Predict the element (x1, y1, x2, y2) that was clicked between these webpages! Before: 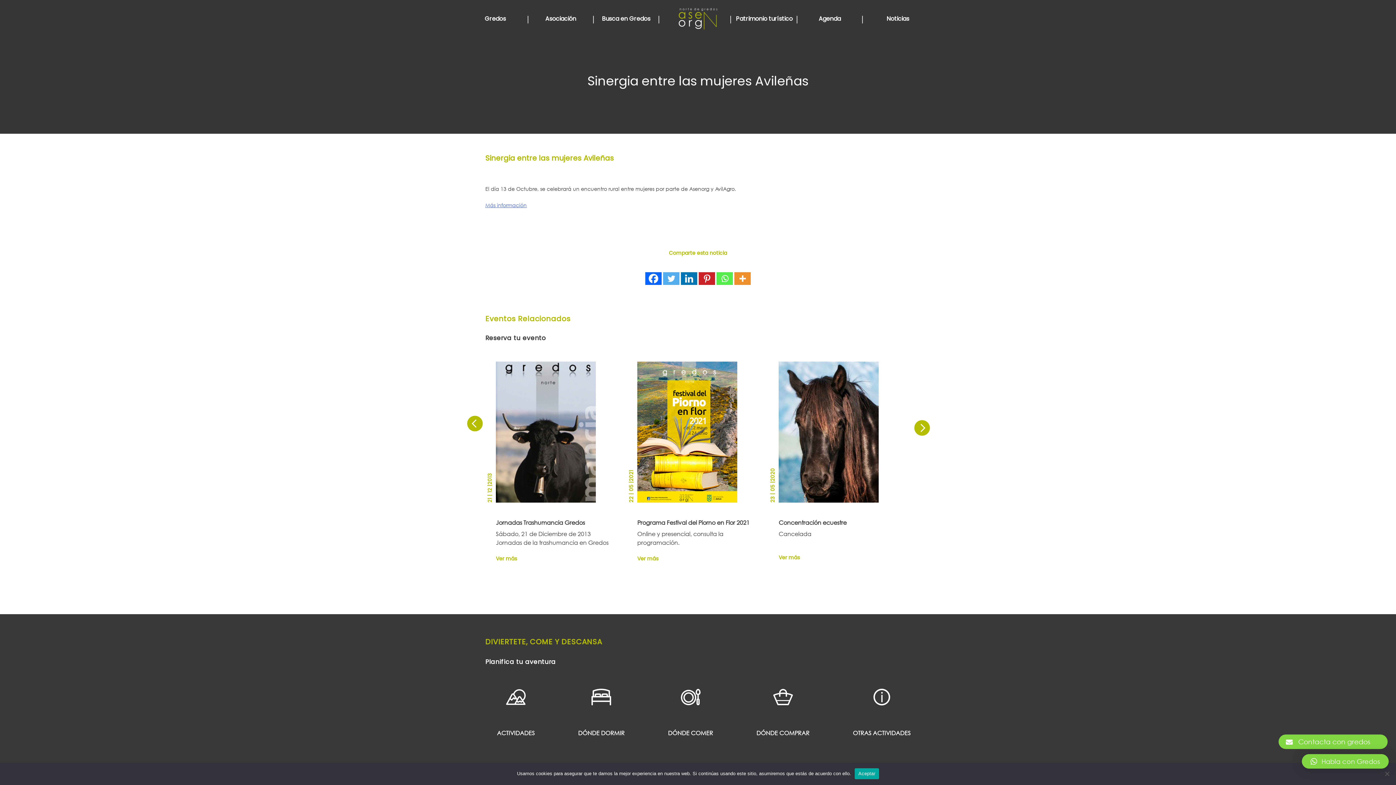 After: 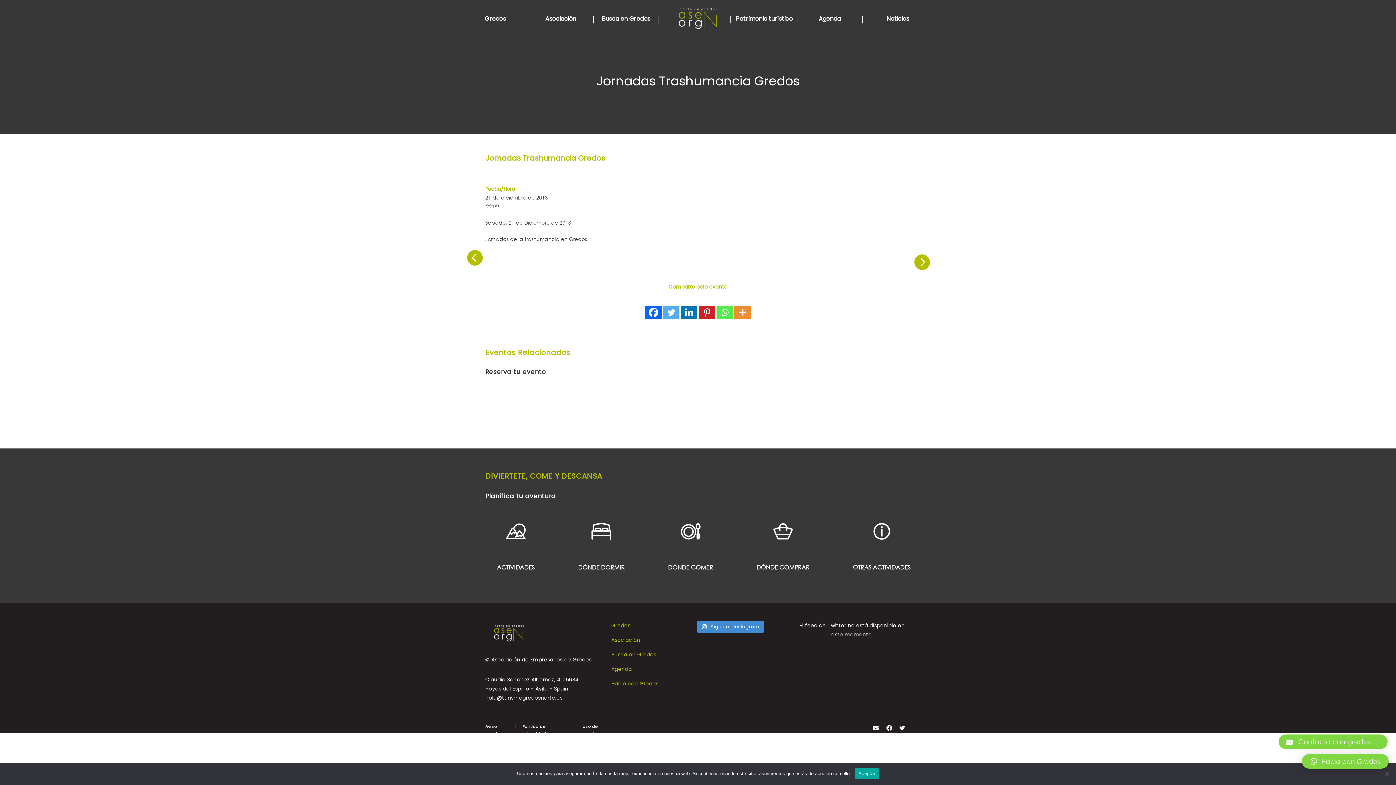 Action: bbox: (496, 518, 585, 526) label: Jornadas Trashumancia Gredos